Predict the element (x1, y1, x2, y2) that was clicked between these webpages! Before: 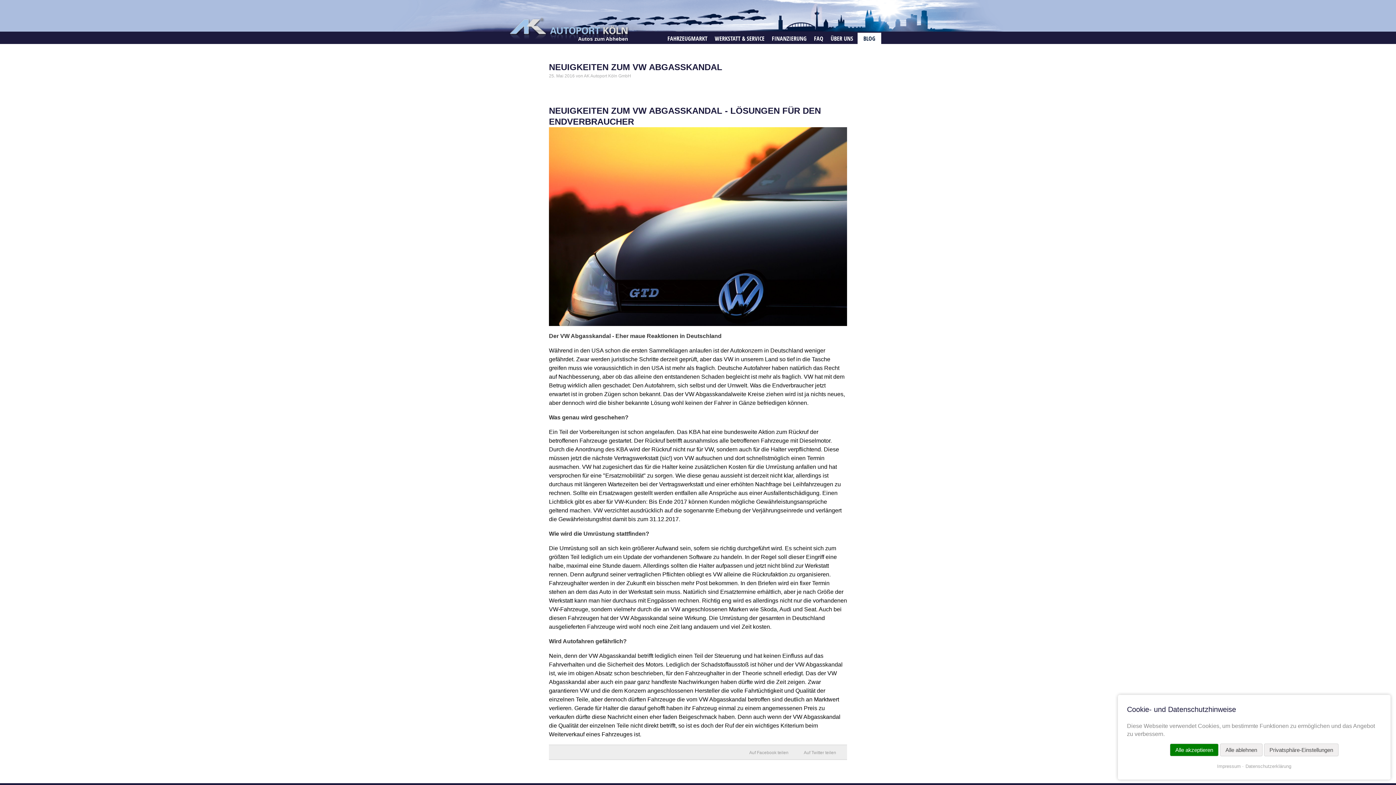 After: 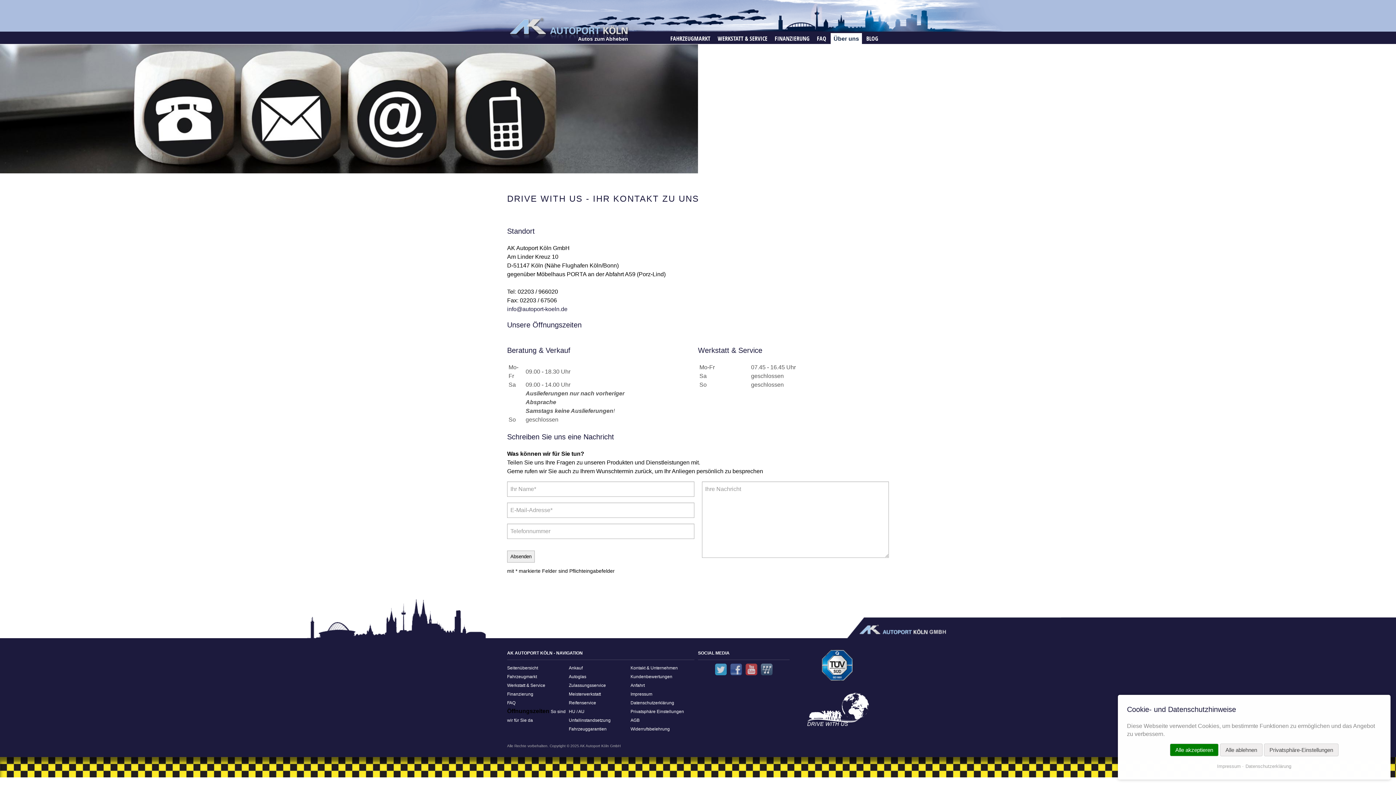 Action: label: ÜBER UNS bbox: (828, 32, 856, 44)